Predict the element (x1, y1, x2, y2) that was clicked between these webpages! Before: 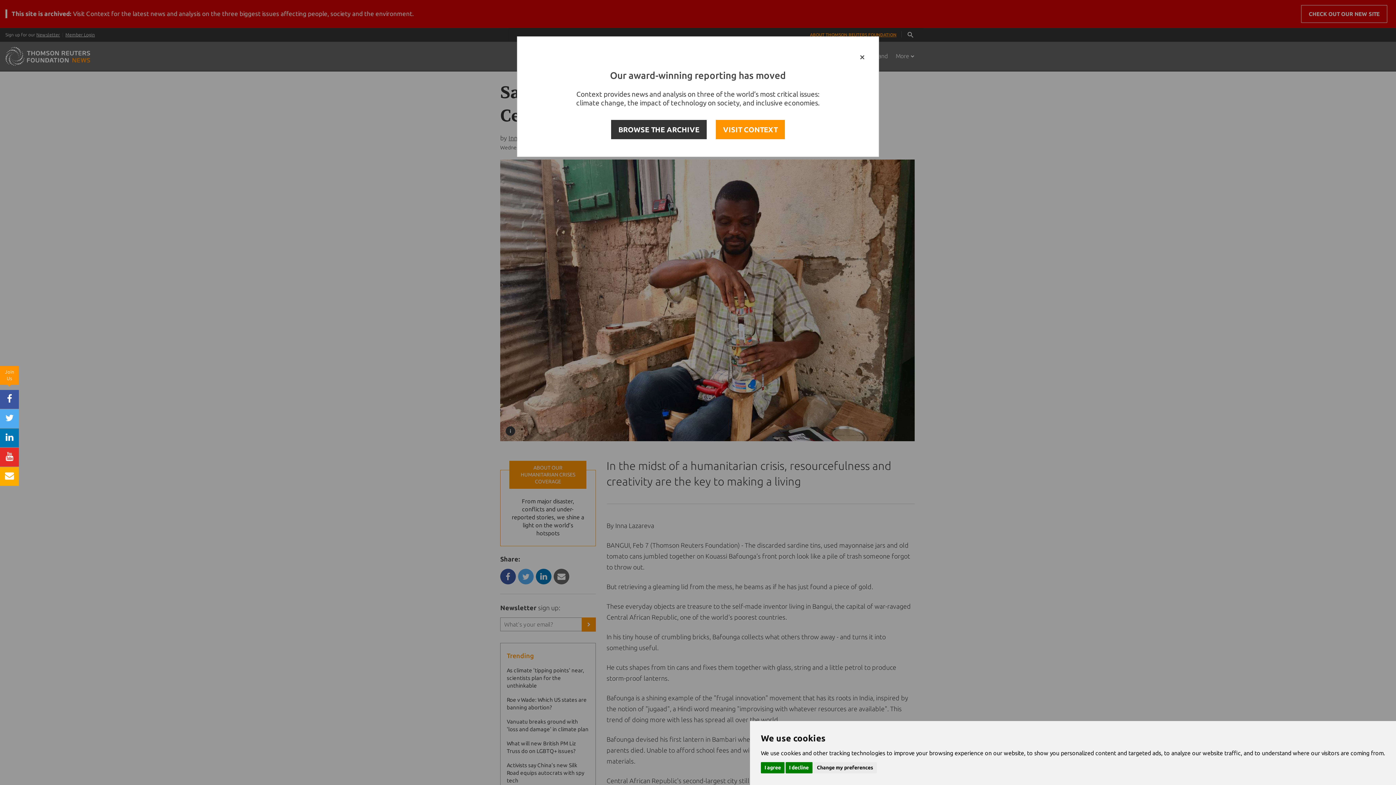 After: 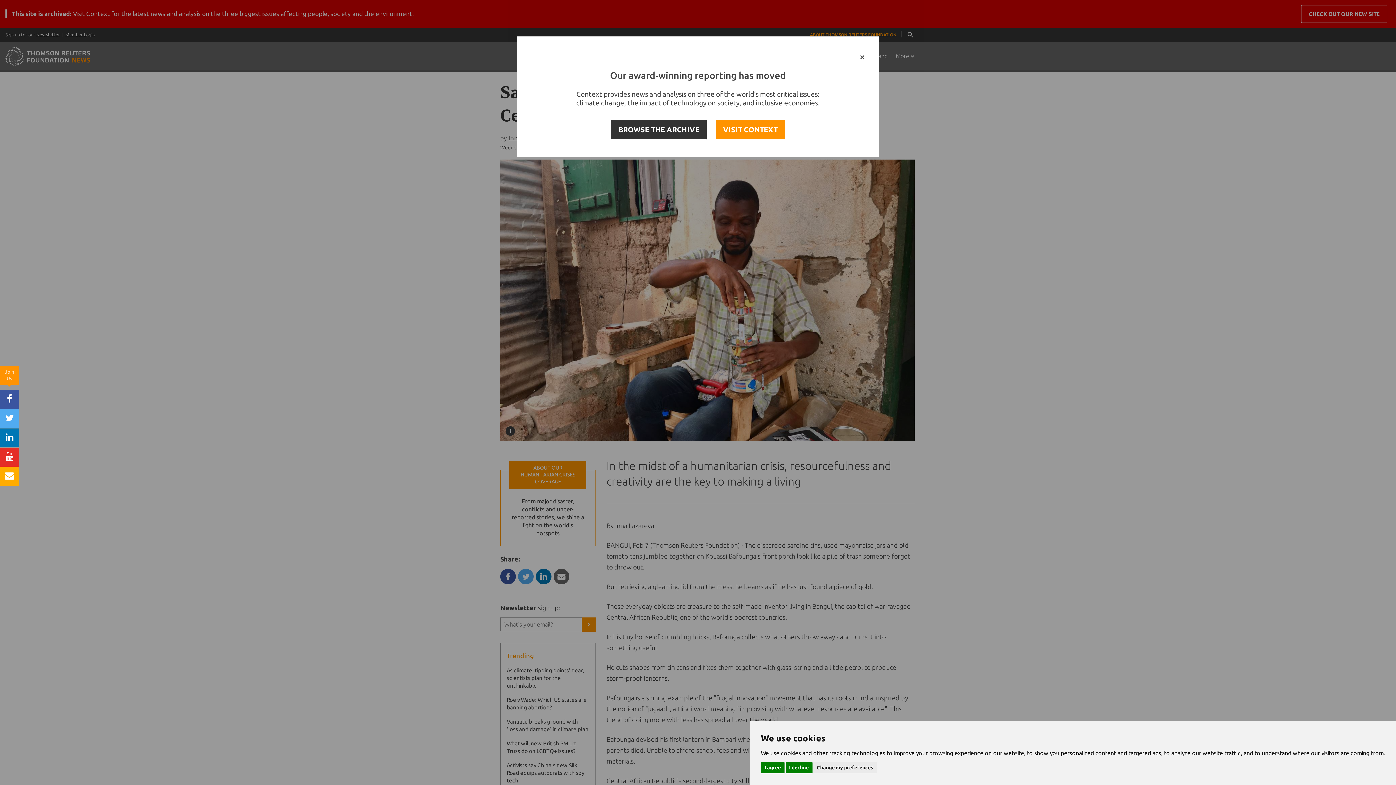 Action: bbox: (715, 119, 785, 139) label: VISIT CONTEXT